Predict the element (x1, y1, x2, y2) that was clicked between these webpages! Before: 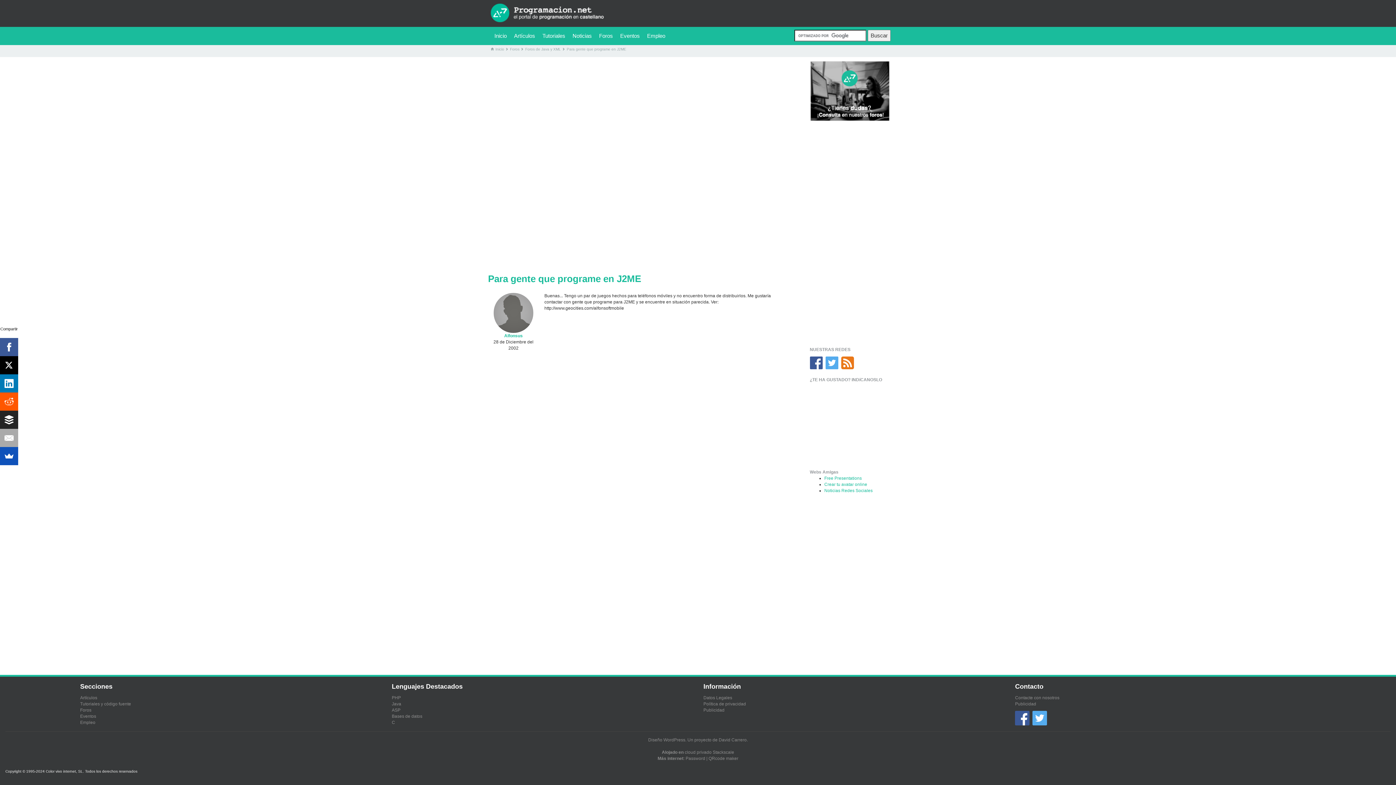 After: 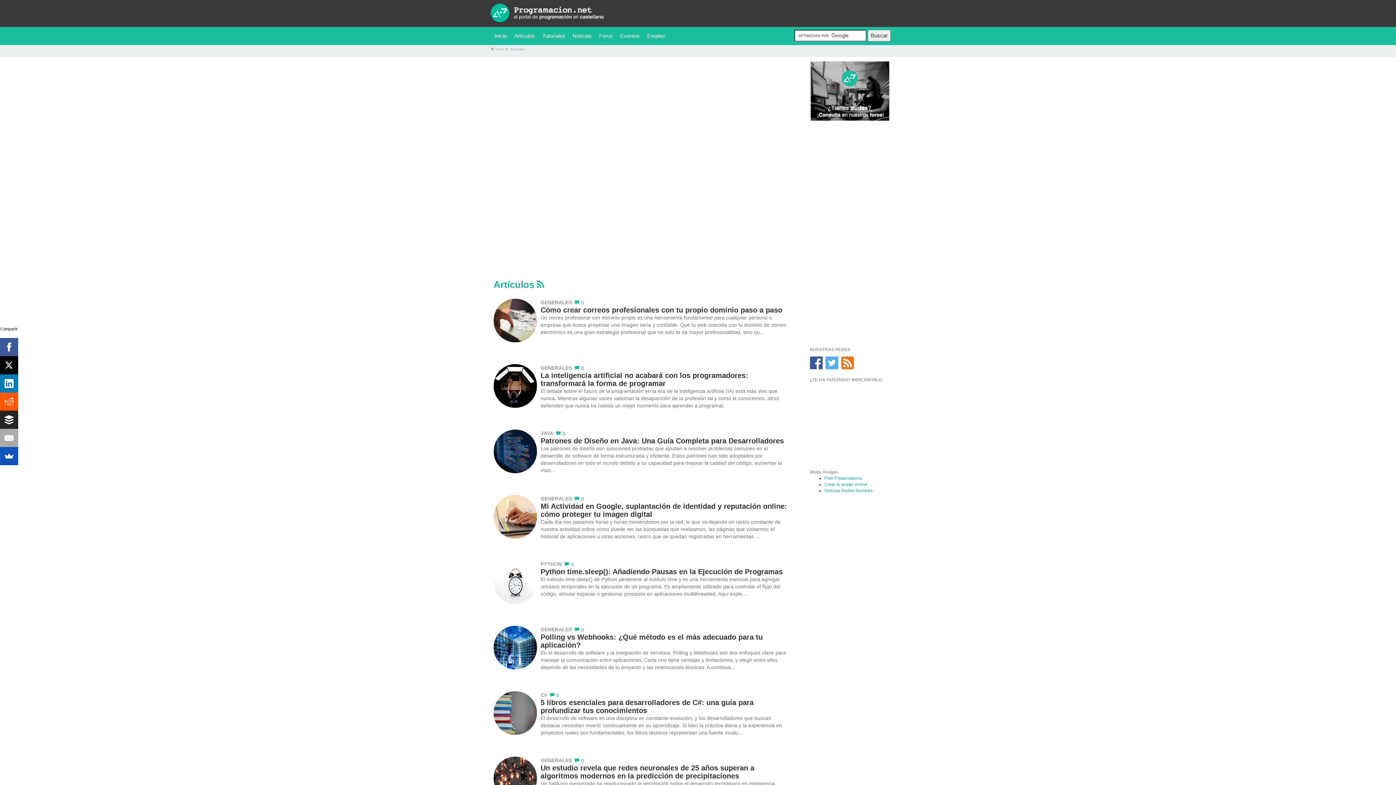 Action: label: Artículos bbox: (80, 695, 97, 700)